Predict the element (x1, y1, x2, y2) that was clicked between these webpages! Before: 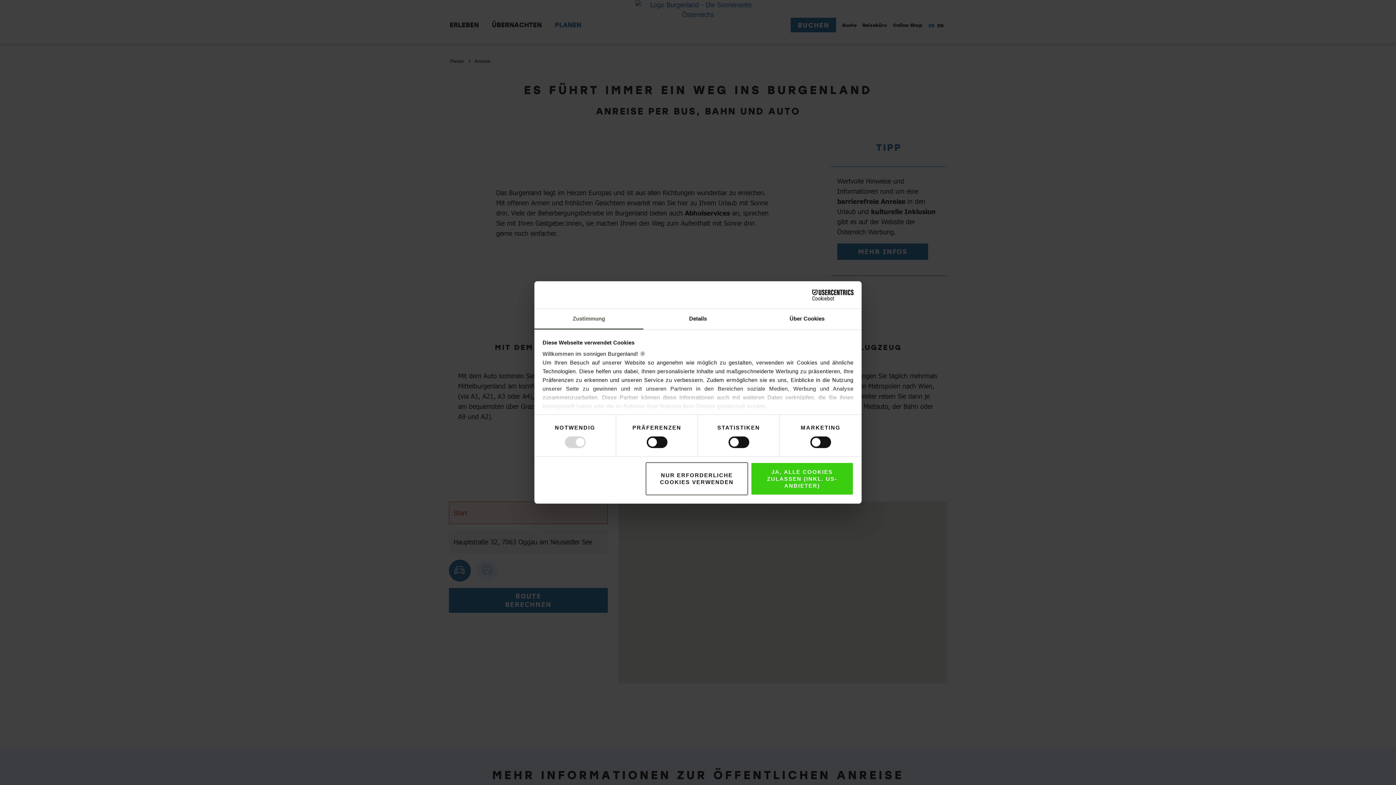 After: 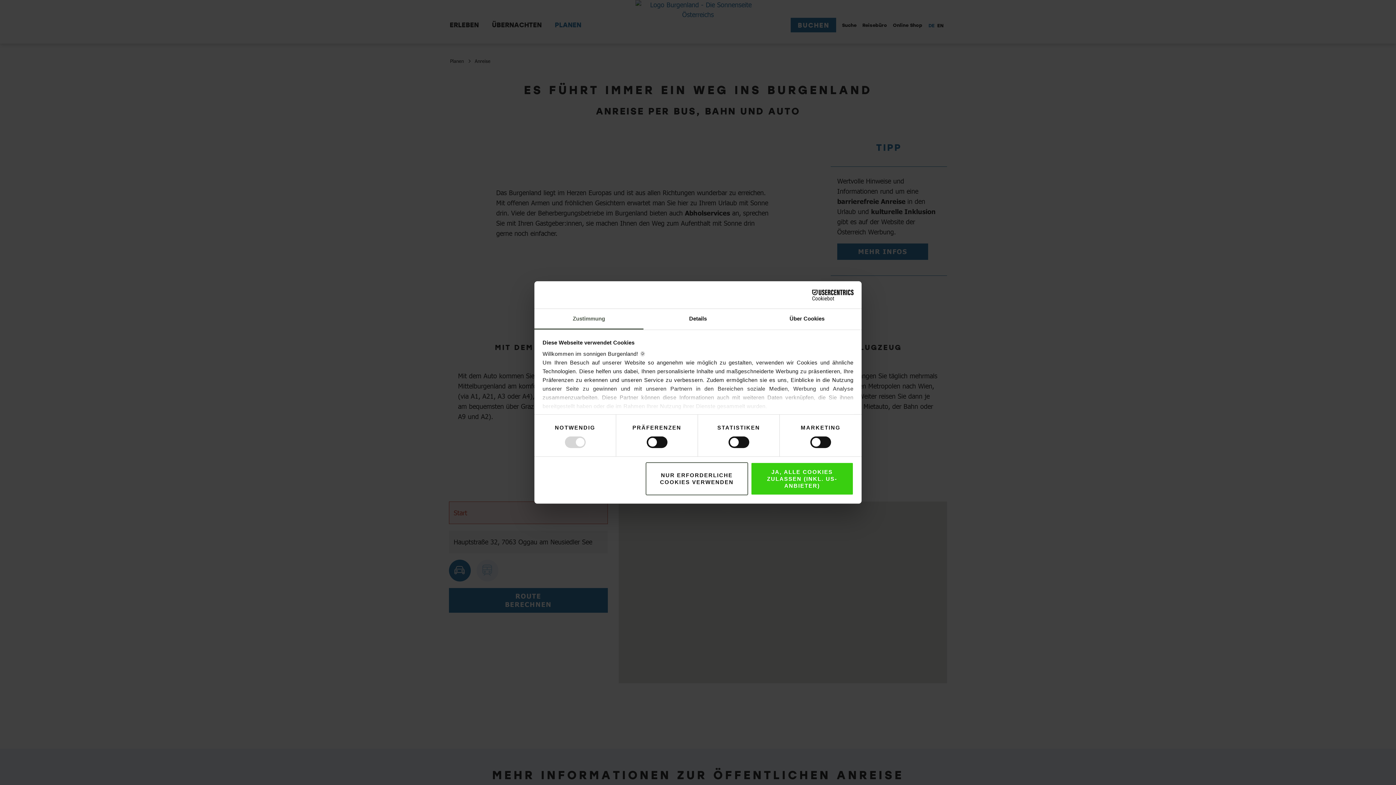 Action: bbox: (790, 289, 853, 300) label: Cookiebot - opens in a new window